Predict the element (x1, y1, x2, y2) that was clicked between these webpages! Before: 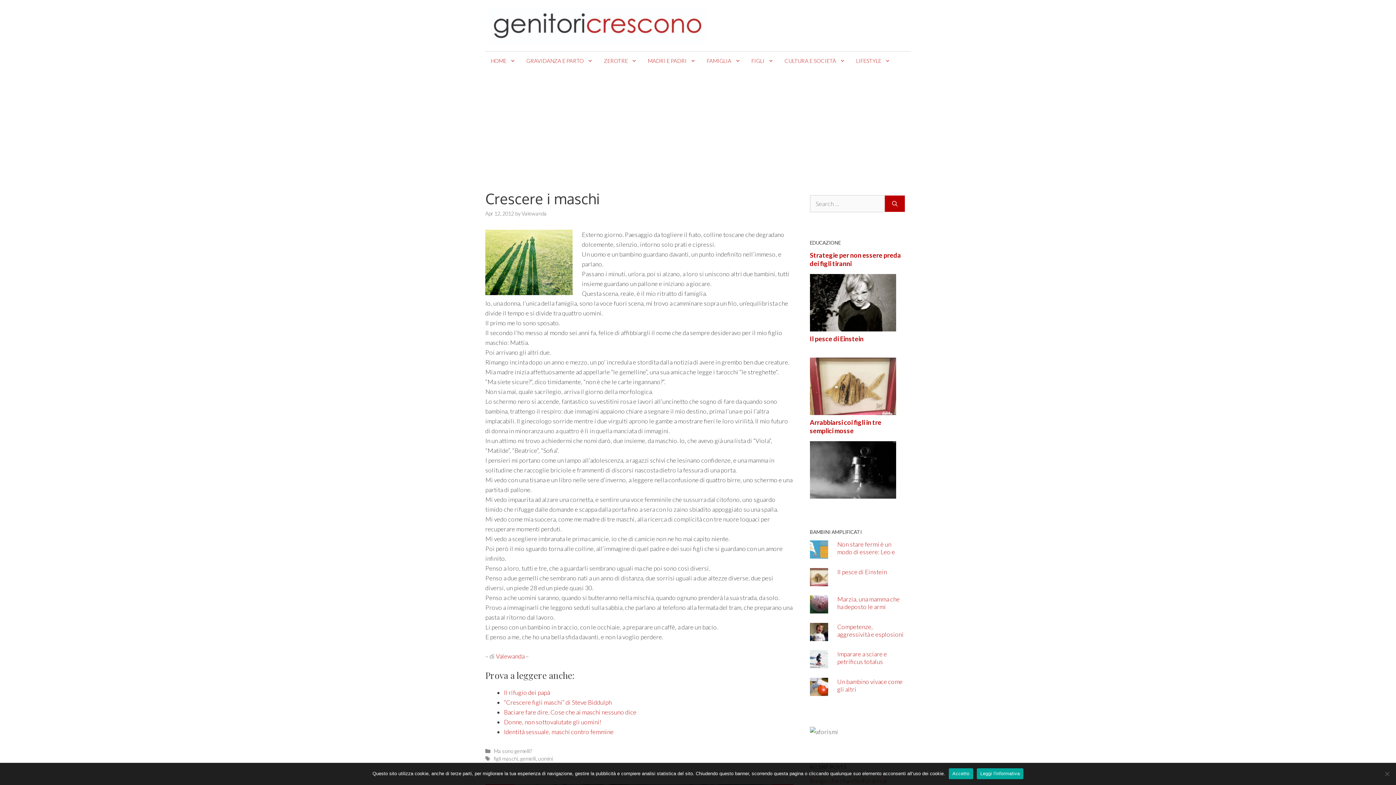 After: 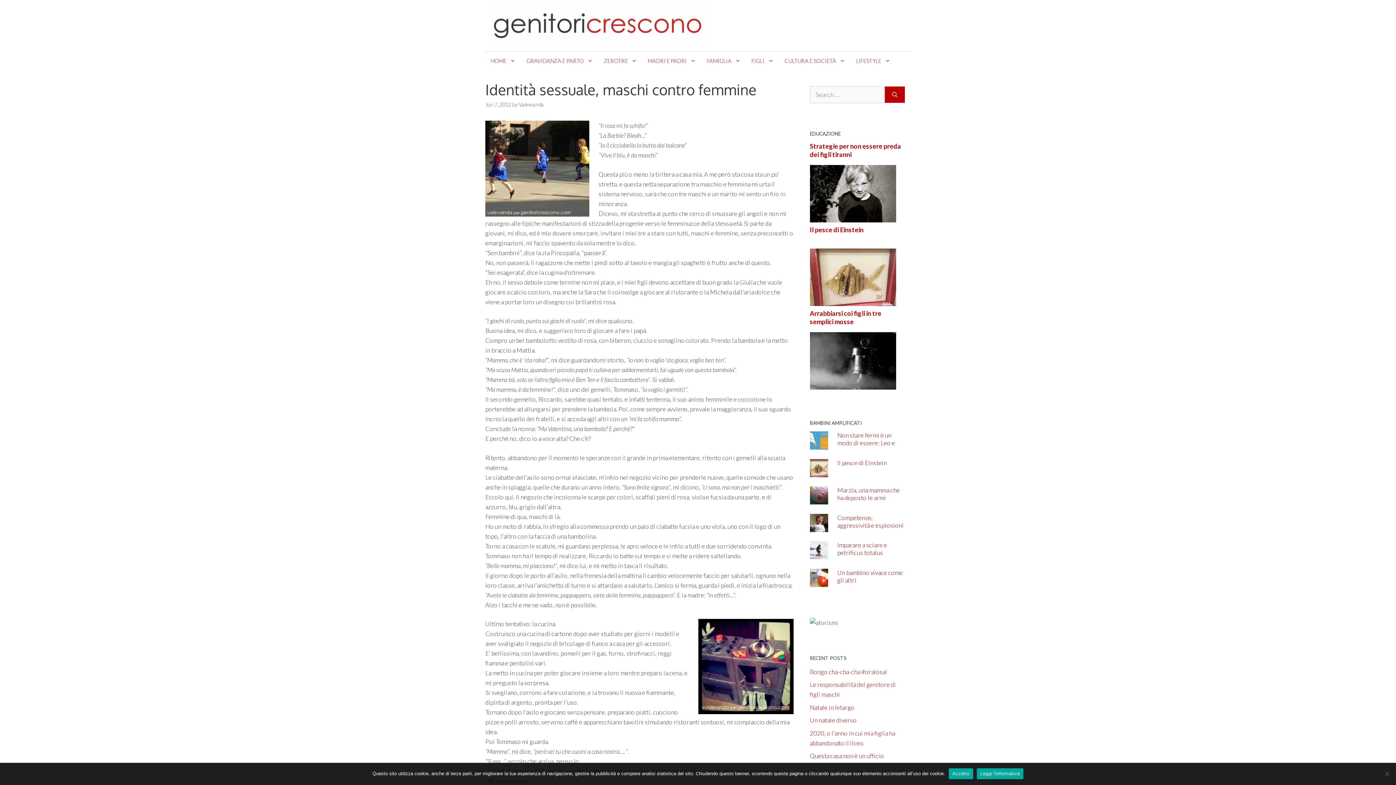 Action: label: Identità sessuale, maschi contro femmine bbox: (504, 728, 613, 736)